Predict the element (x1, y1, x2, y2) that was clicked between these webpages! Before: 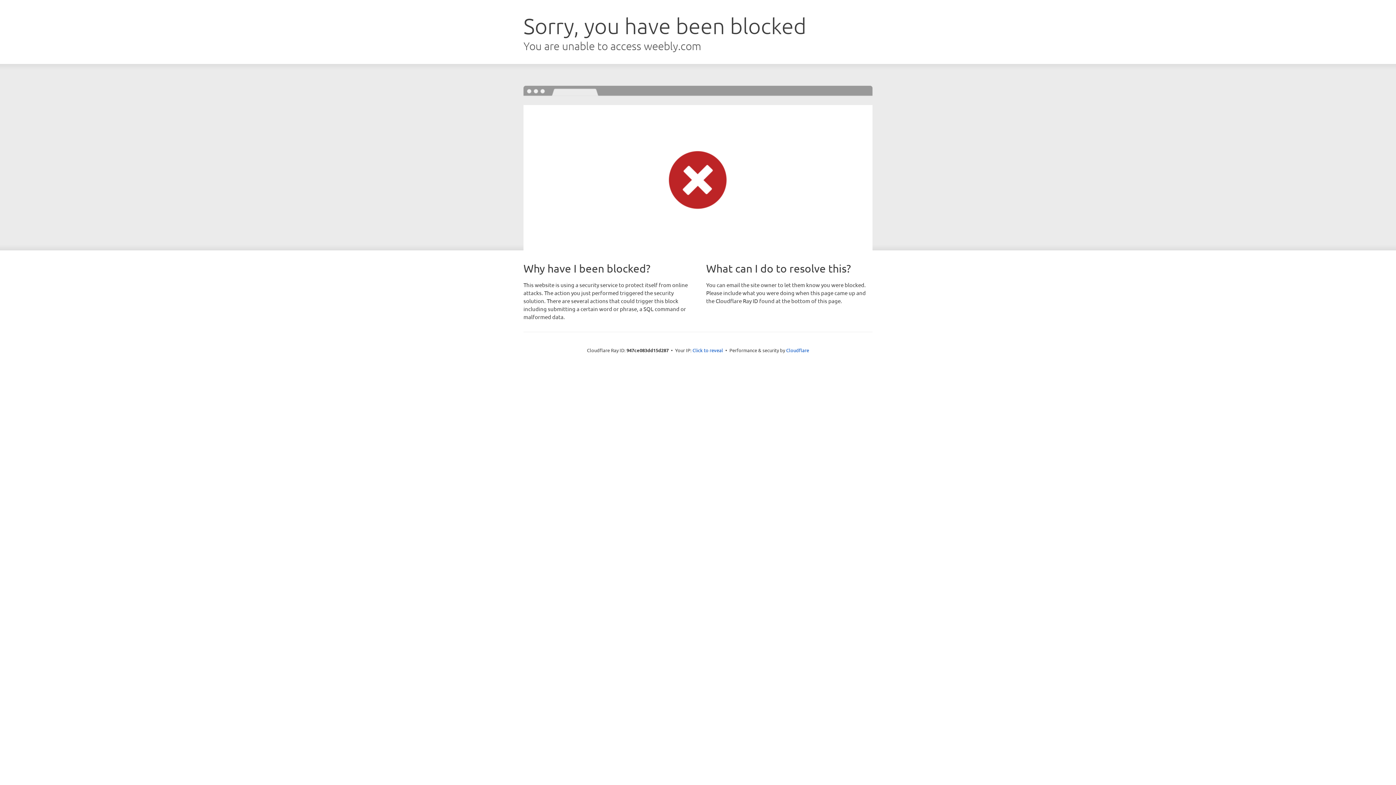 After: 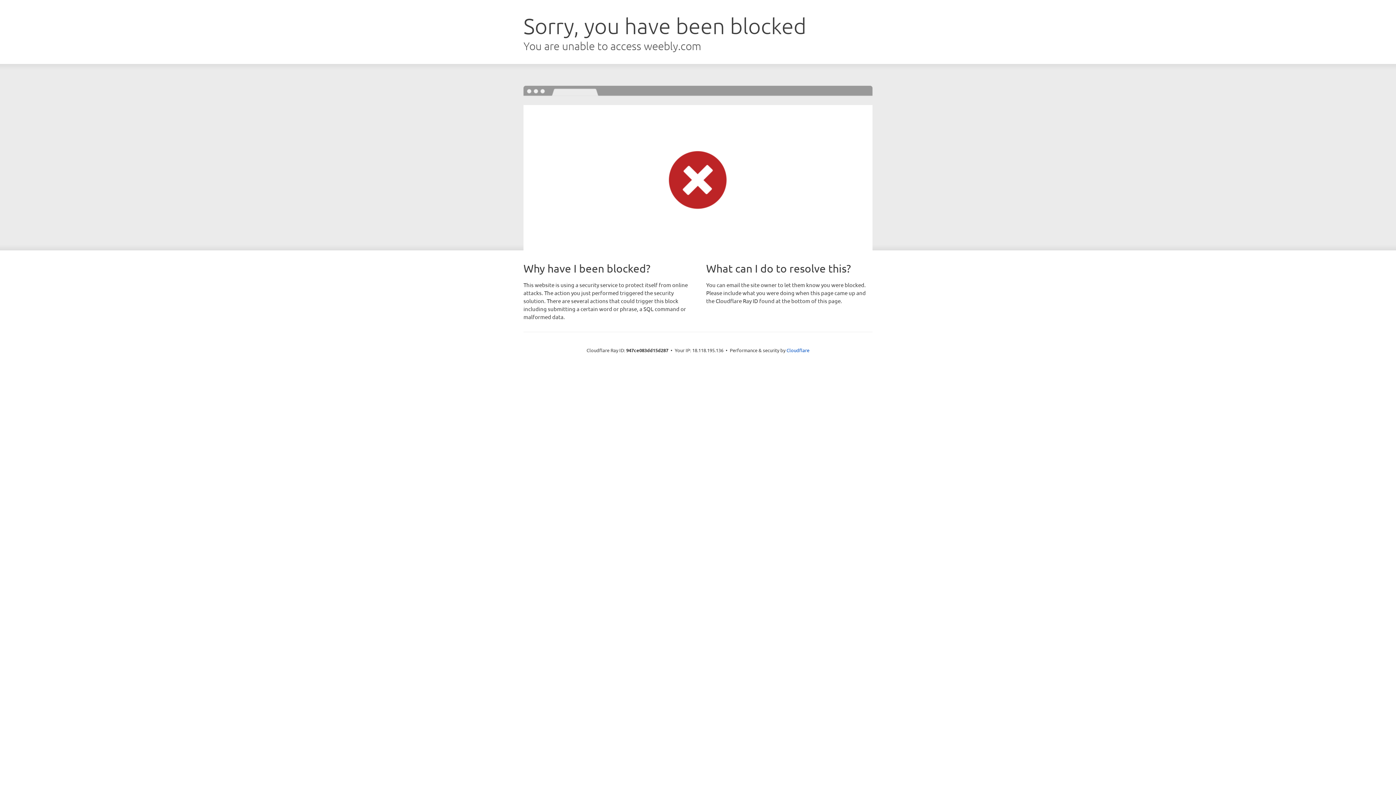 Action: label: Click to reveal bbox: (692, 346, 723, 353)